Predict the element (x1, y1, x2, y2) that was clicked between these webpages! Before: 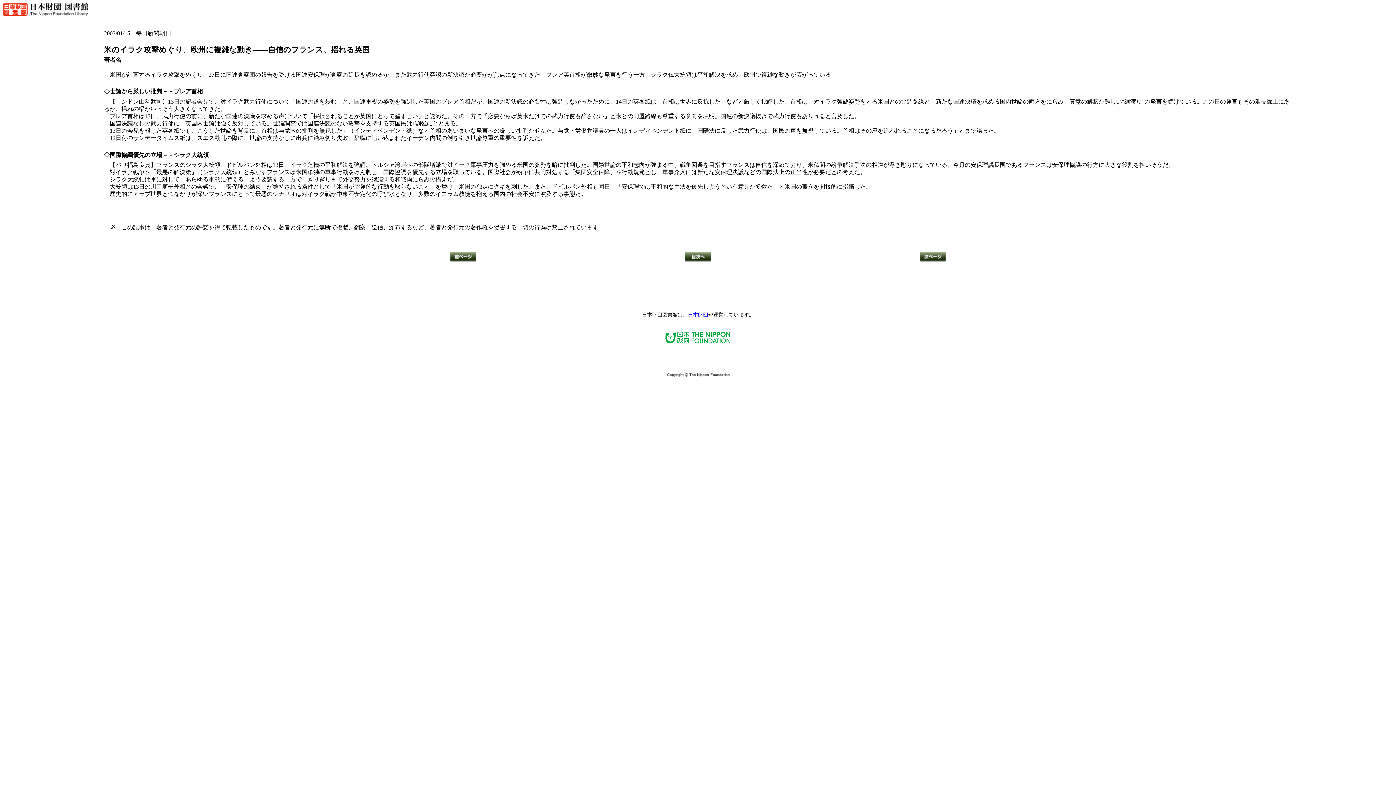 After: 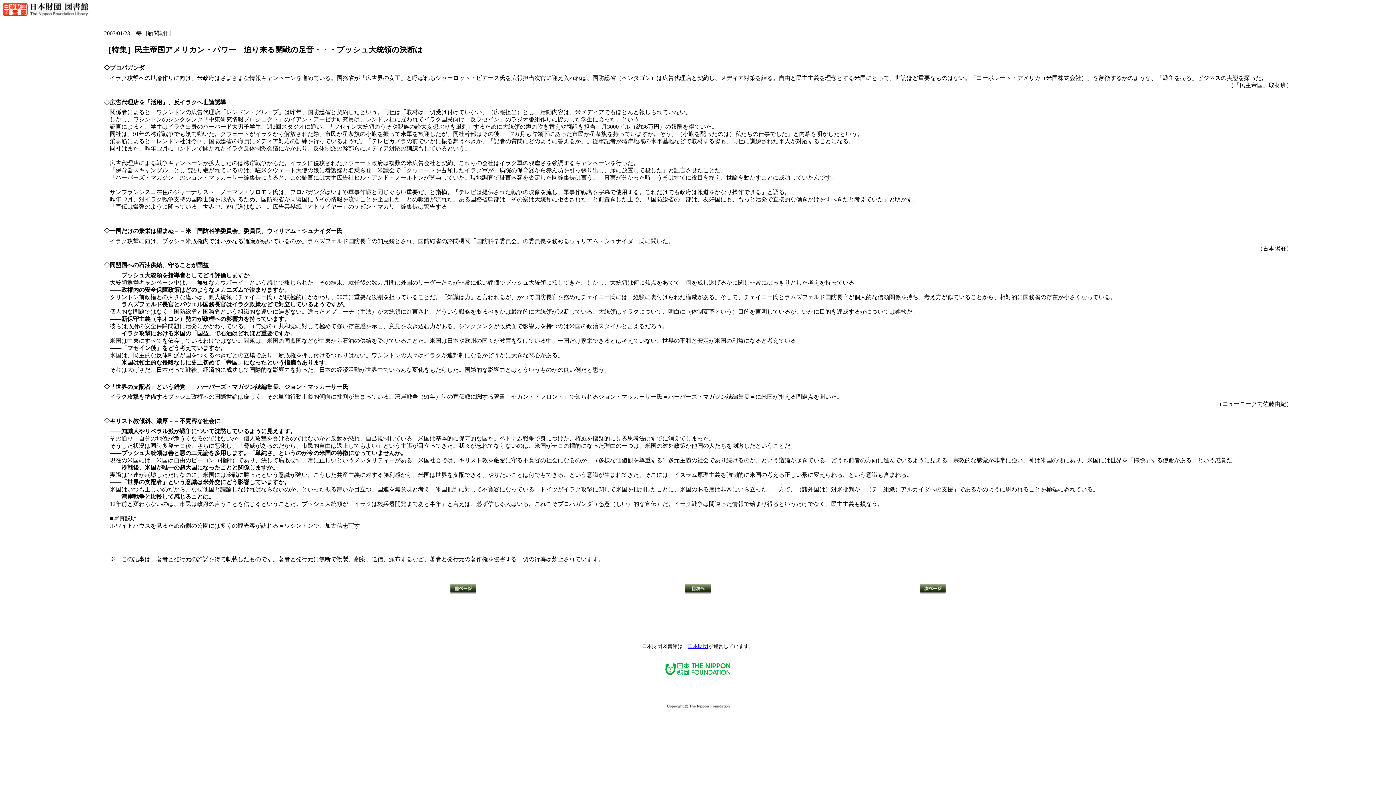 Action: bbox: (920, 257, 945, 263)